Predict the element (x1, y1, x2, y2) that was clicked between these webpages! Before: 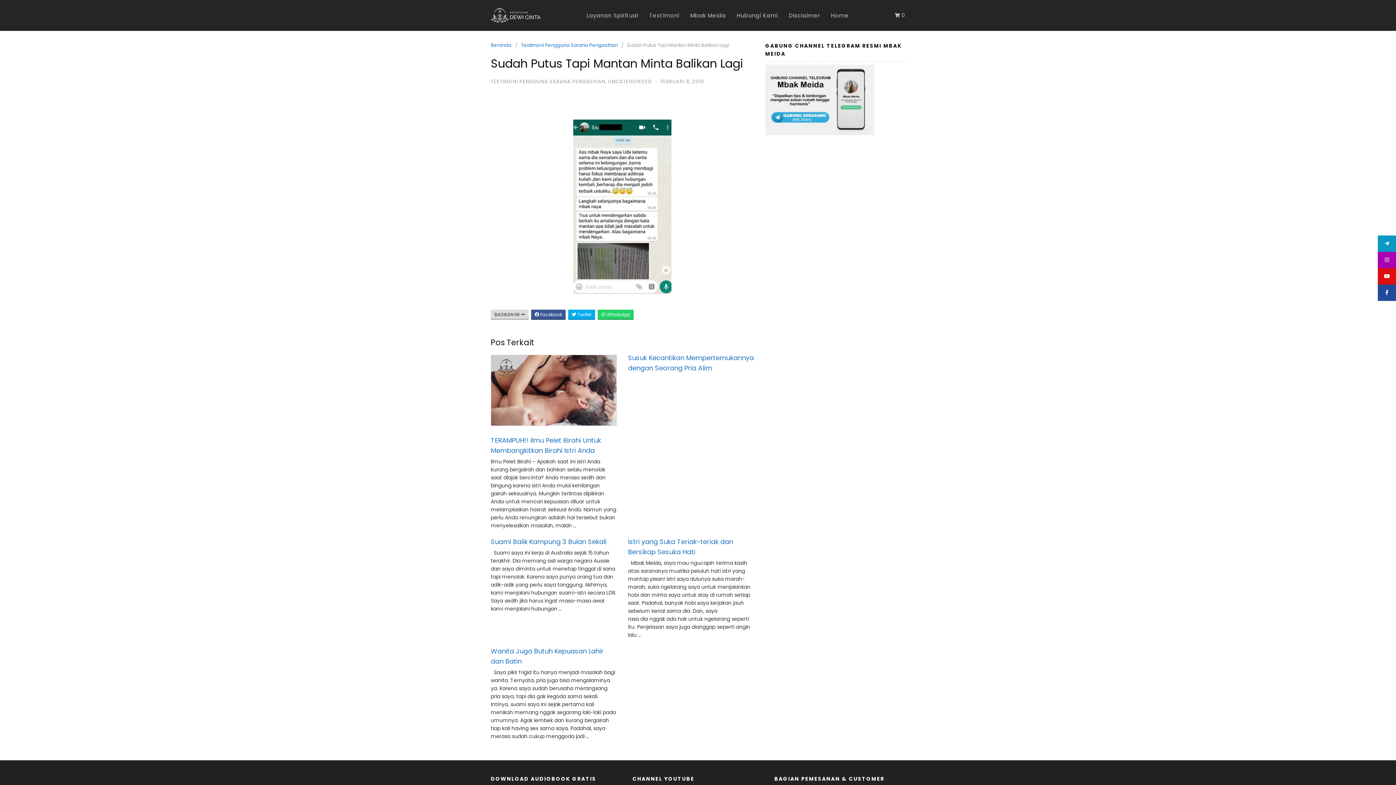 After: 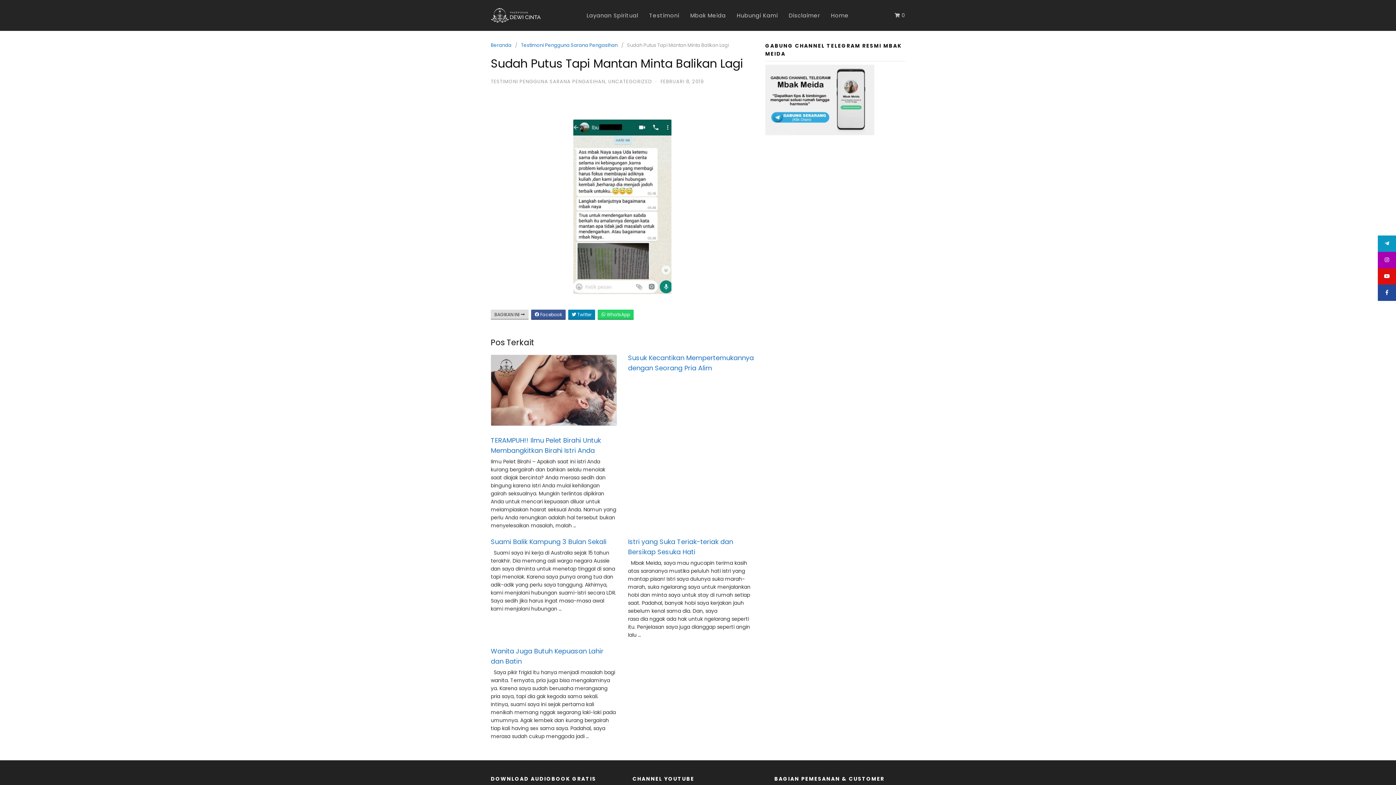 Action: bbox: (568, 309, 595, 319) label:  Twitter